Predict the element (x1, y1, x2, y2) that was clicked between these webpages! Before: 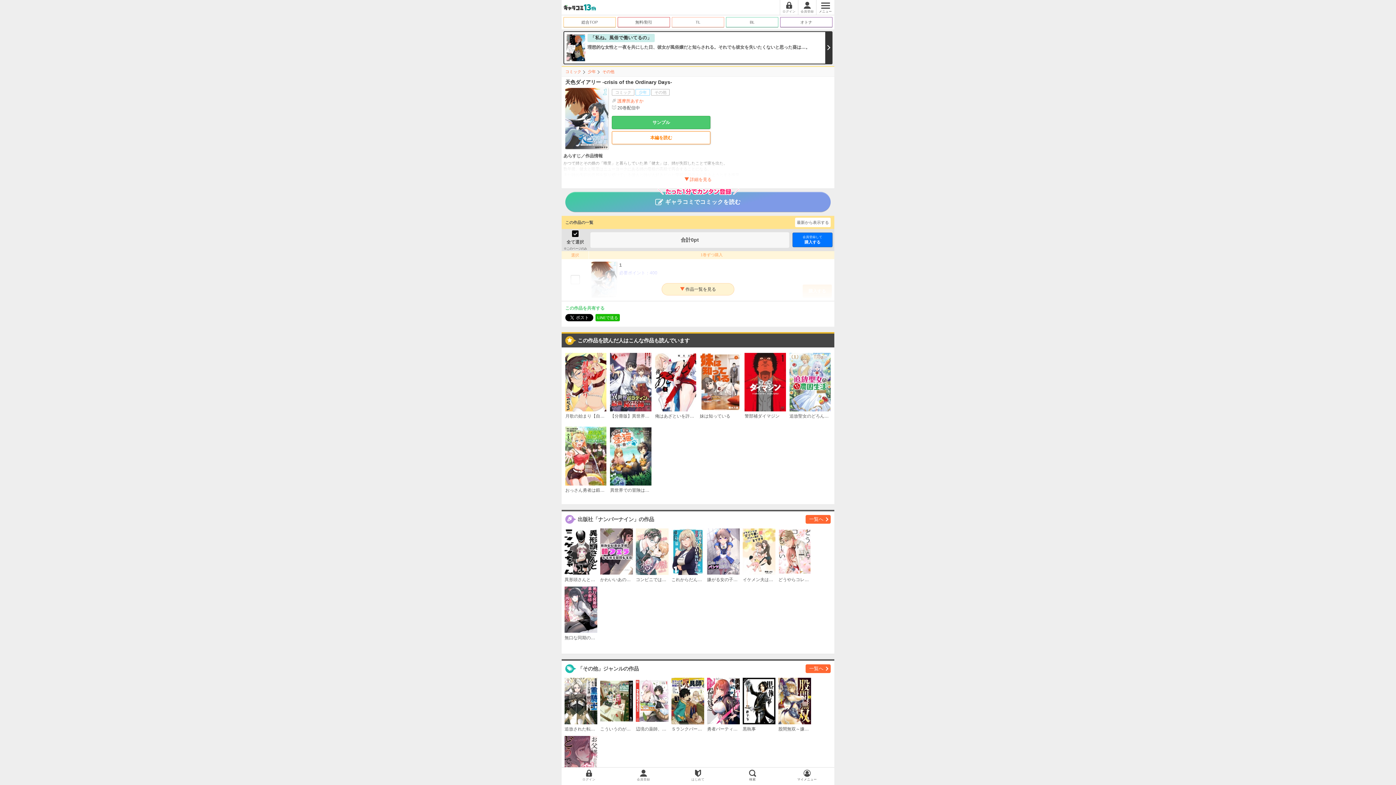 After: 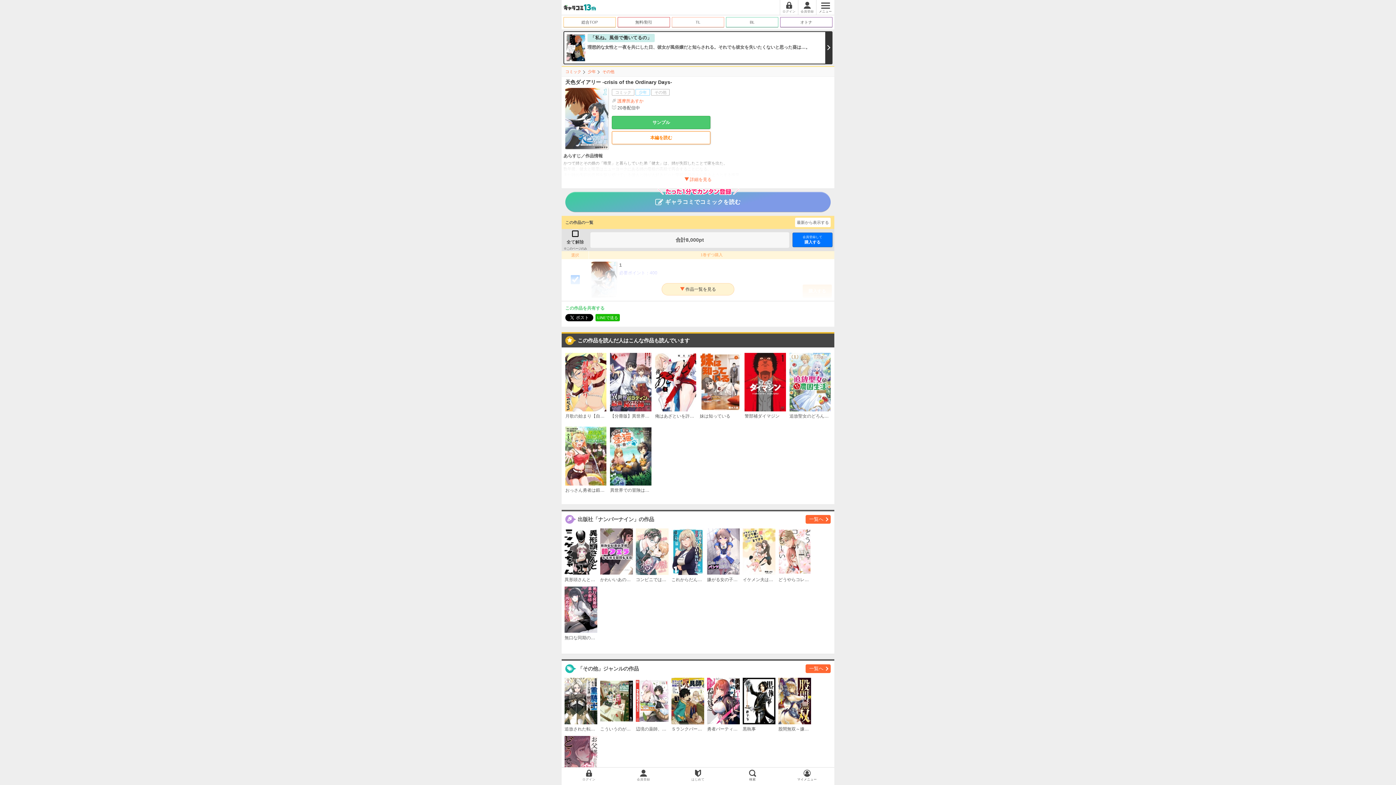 Action: bbox: (561, 229, 589, 245) label: 全て選択